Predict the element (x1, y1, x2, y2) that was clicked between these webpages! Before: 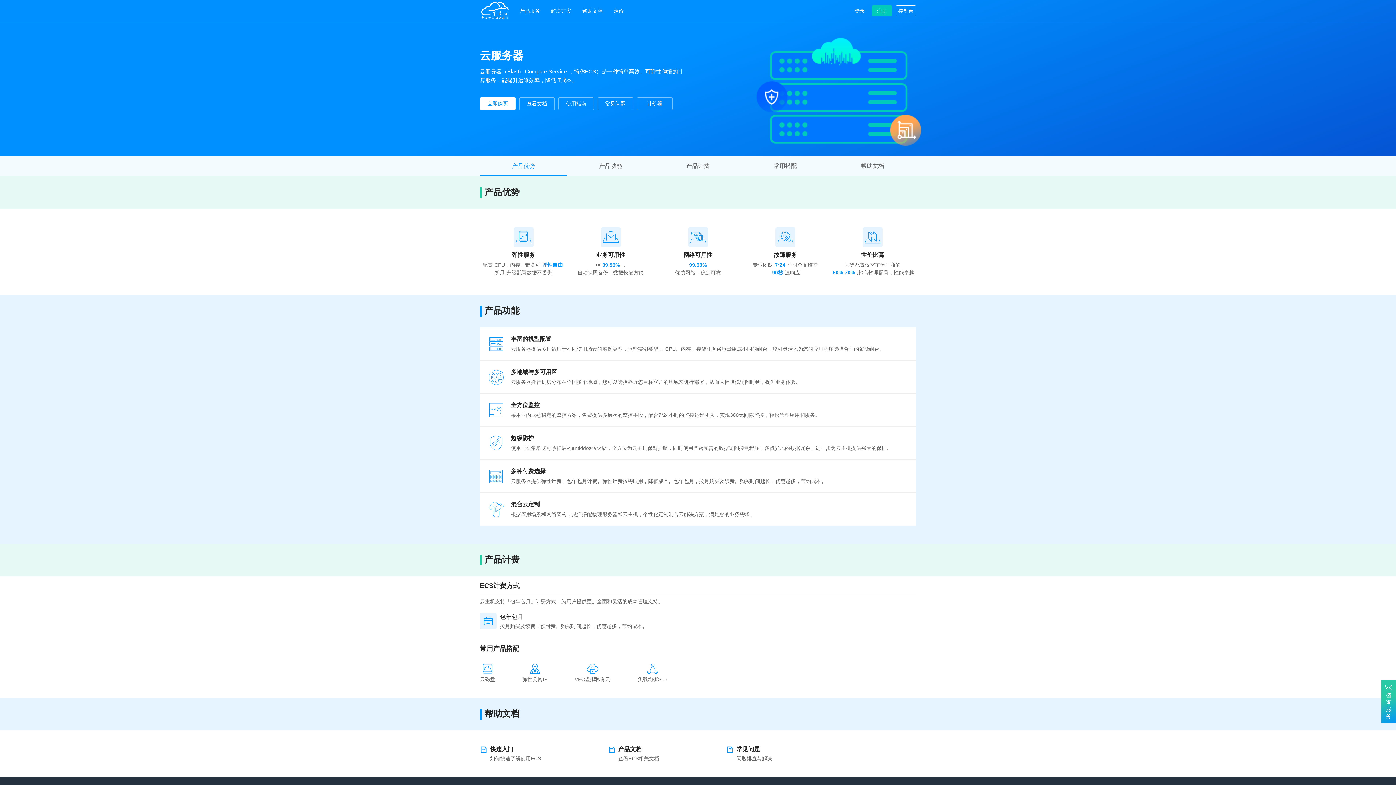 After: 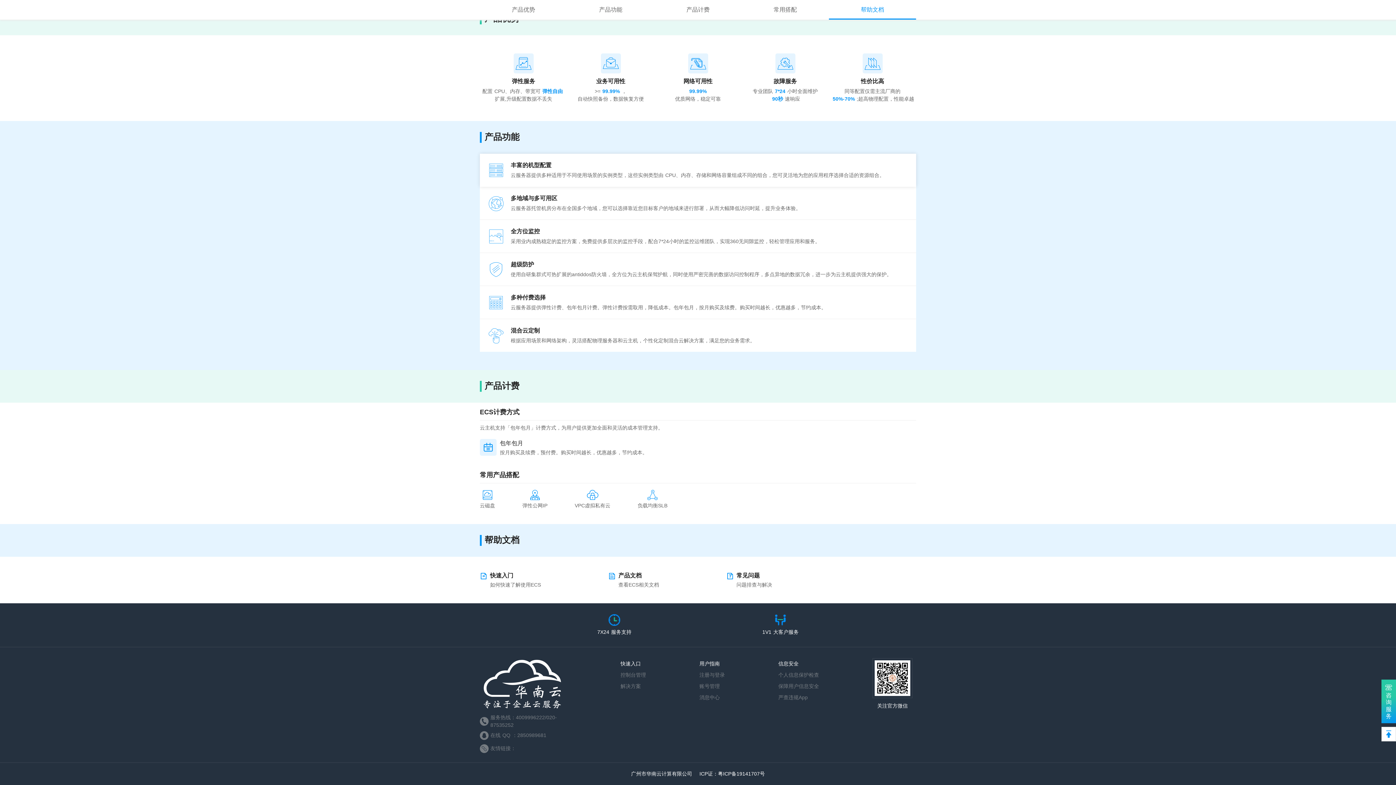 Action: label: 帮助文档 bbox: (829, 156, 916, 176)